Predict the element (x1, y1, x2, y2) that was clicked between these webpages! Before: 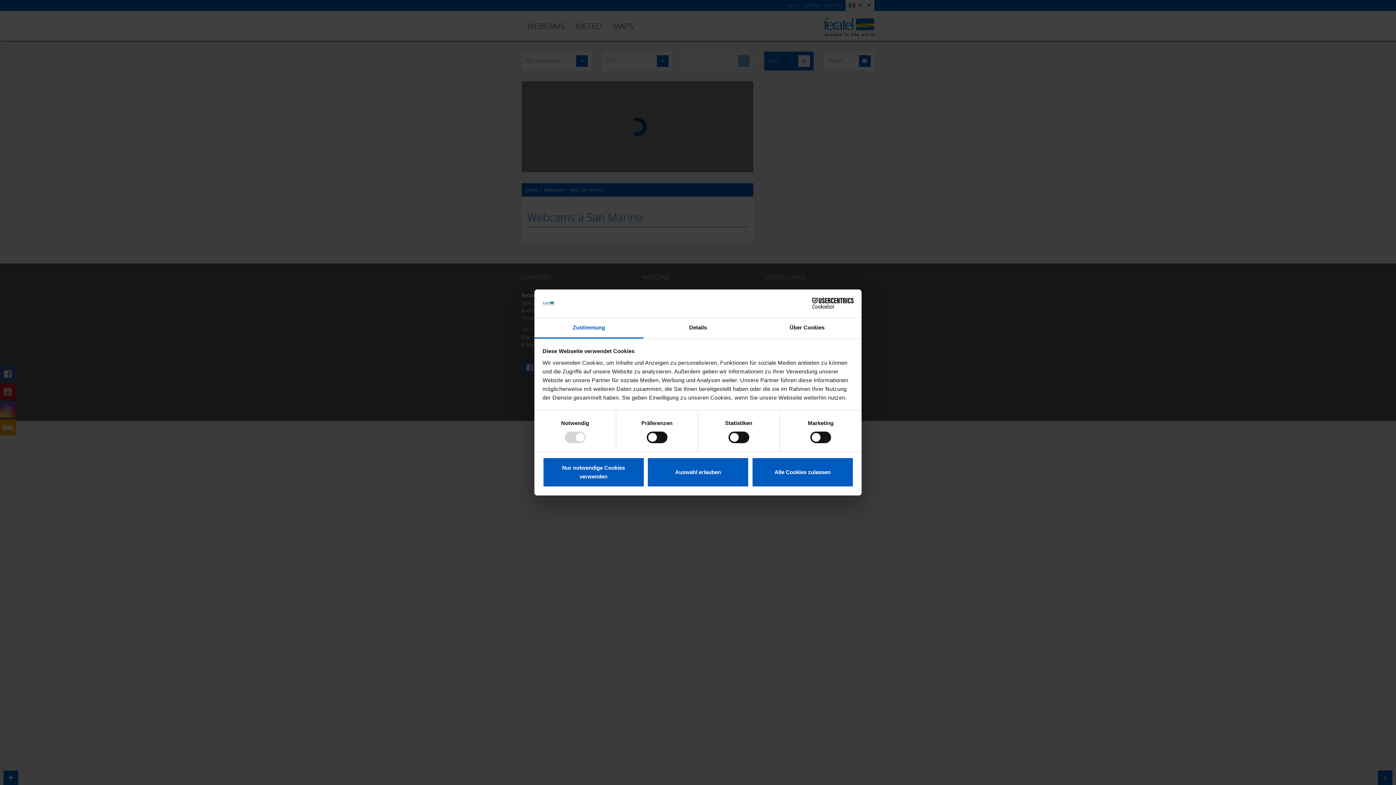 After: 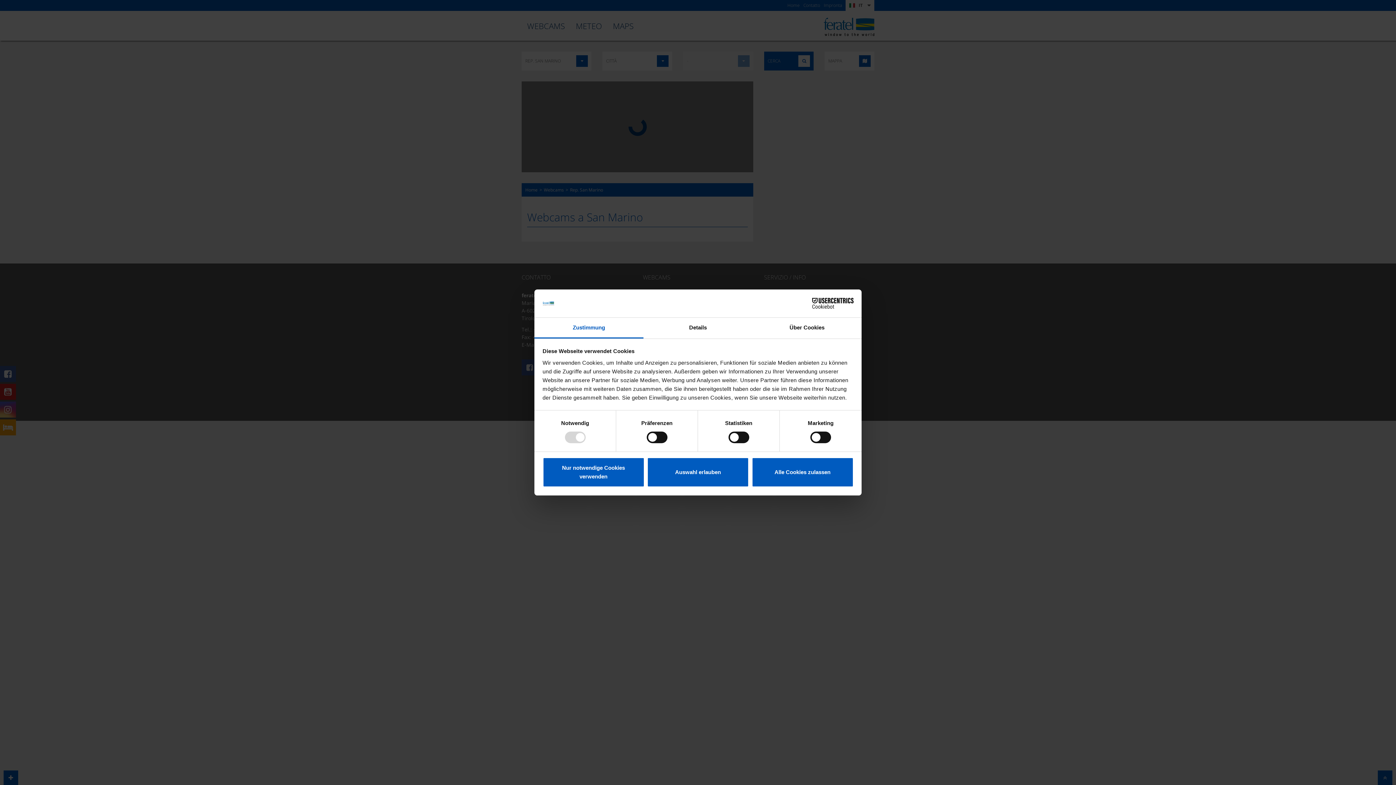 Action: bbox: (534, 317, 643, 338) label: Zustimmung